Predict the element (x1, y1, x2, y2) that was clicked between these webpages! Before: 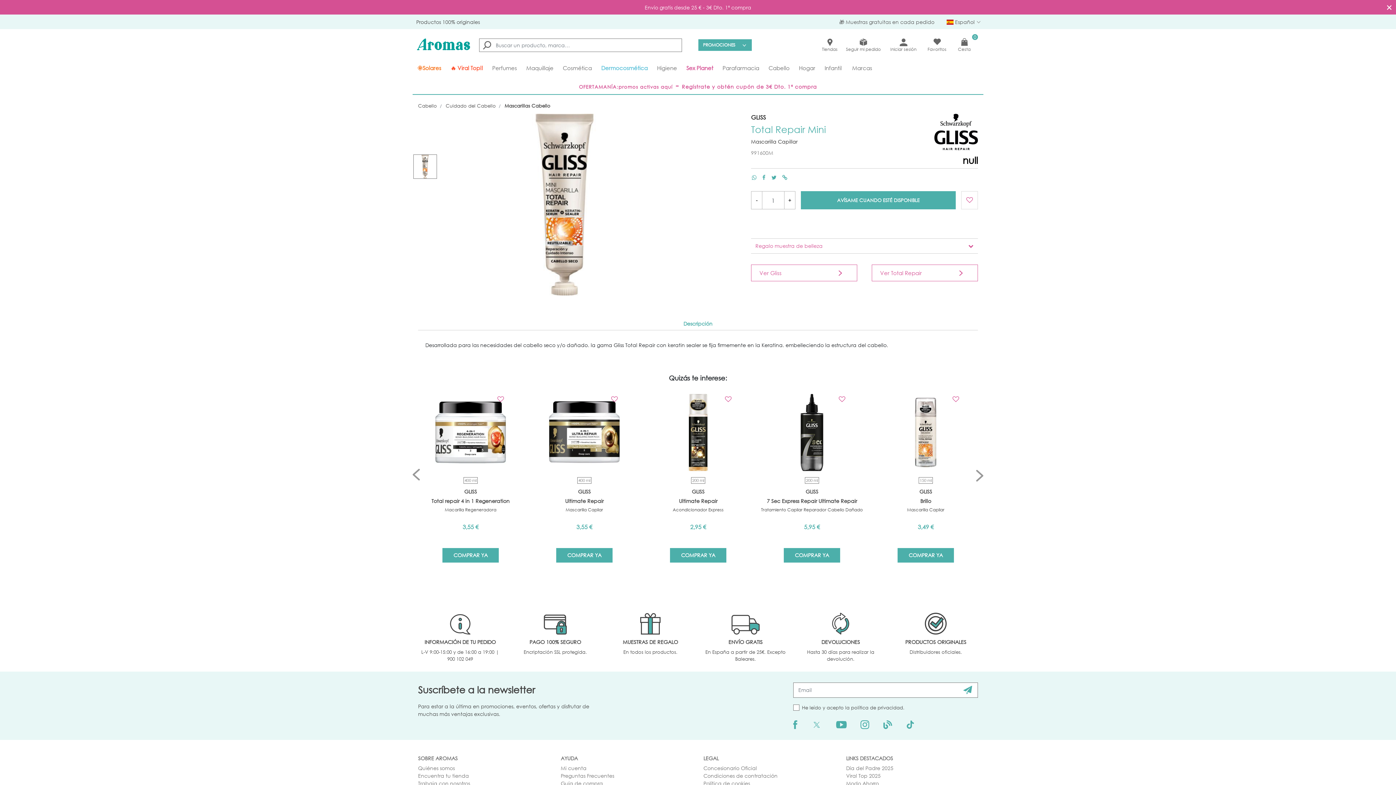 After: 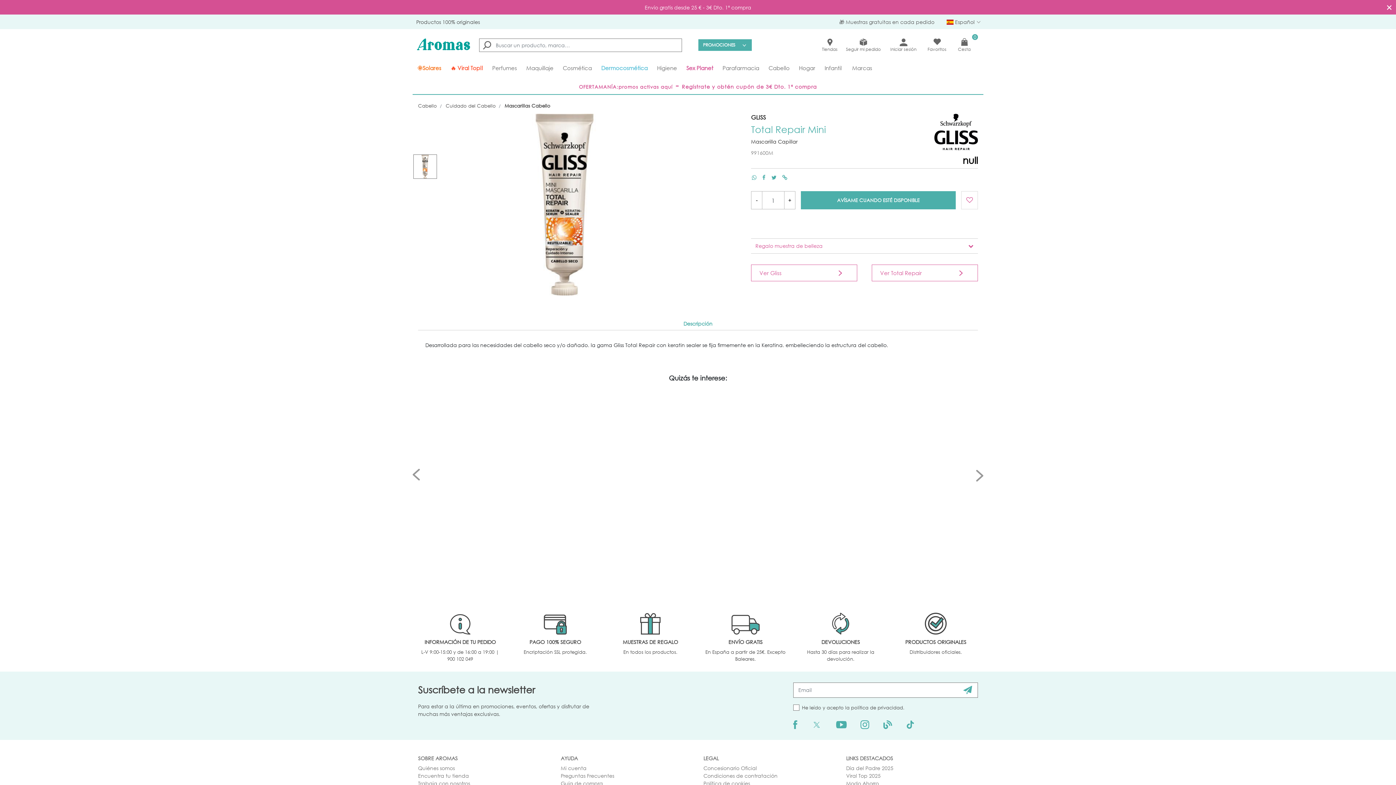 Action: label: Previous bbox: (412, 469, 420, 481)